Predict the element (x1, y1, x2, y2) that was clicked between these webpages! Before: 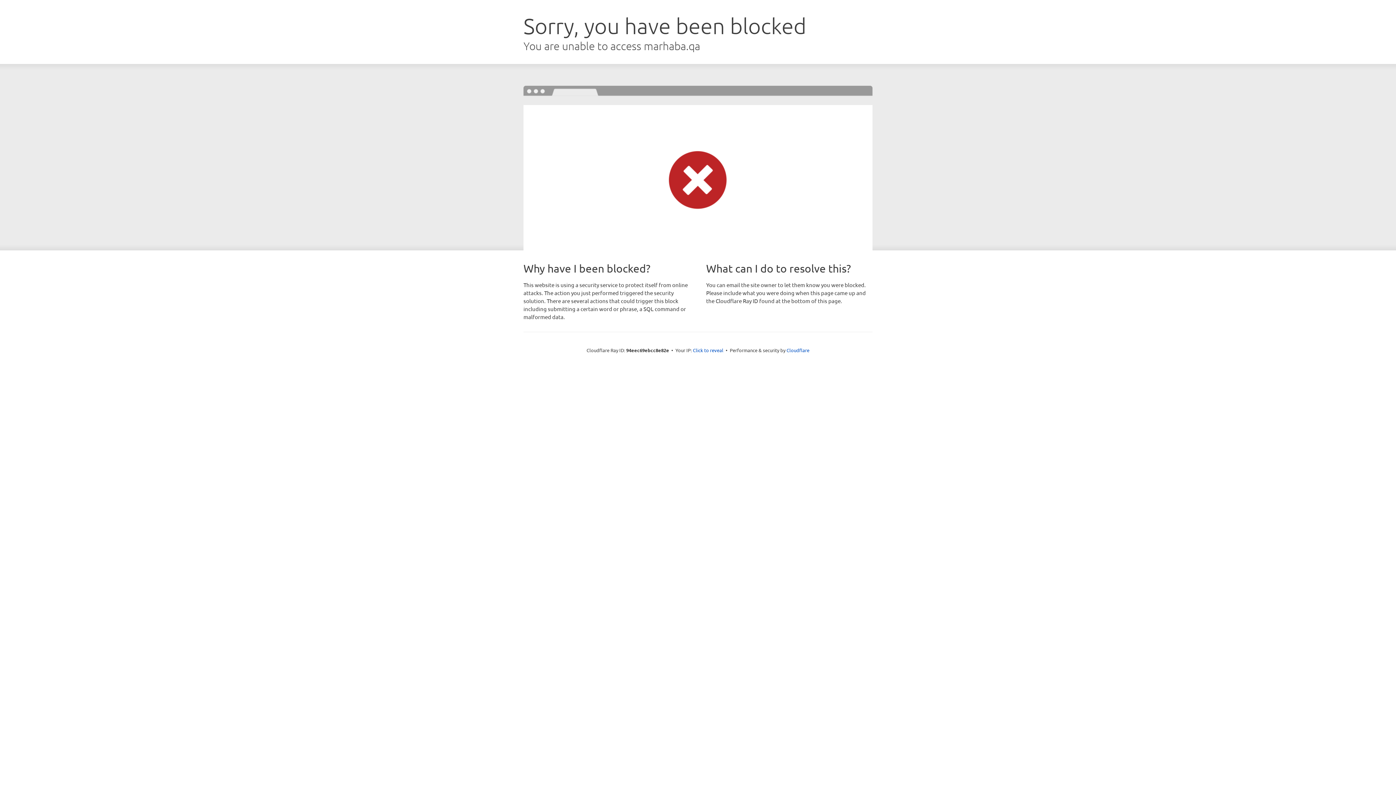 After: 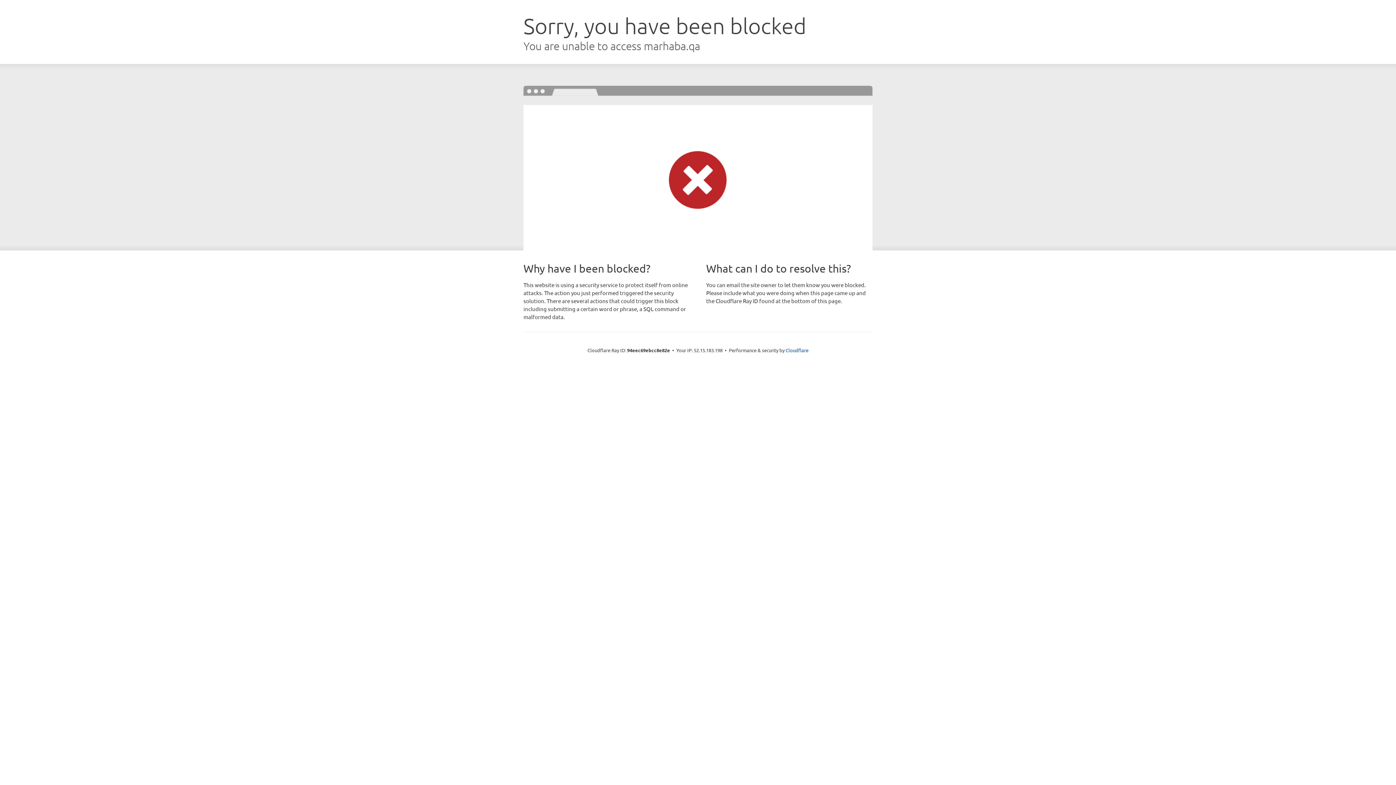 Action: label: Click to reveal bbox: (693, 346, 723, 353)